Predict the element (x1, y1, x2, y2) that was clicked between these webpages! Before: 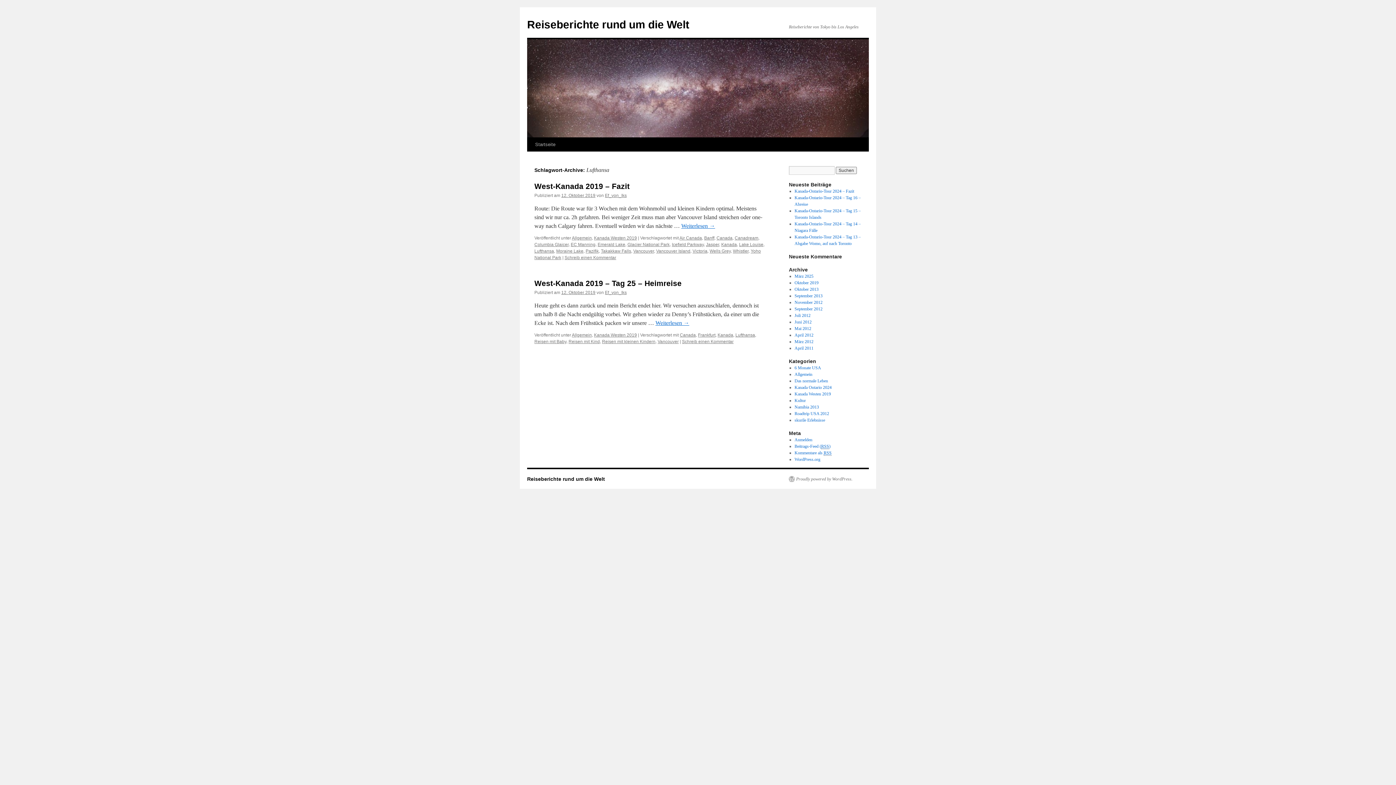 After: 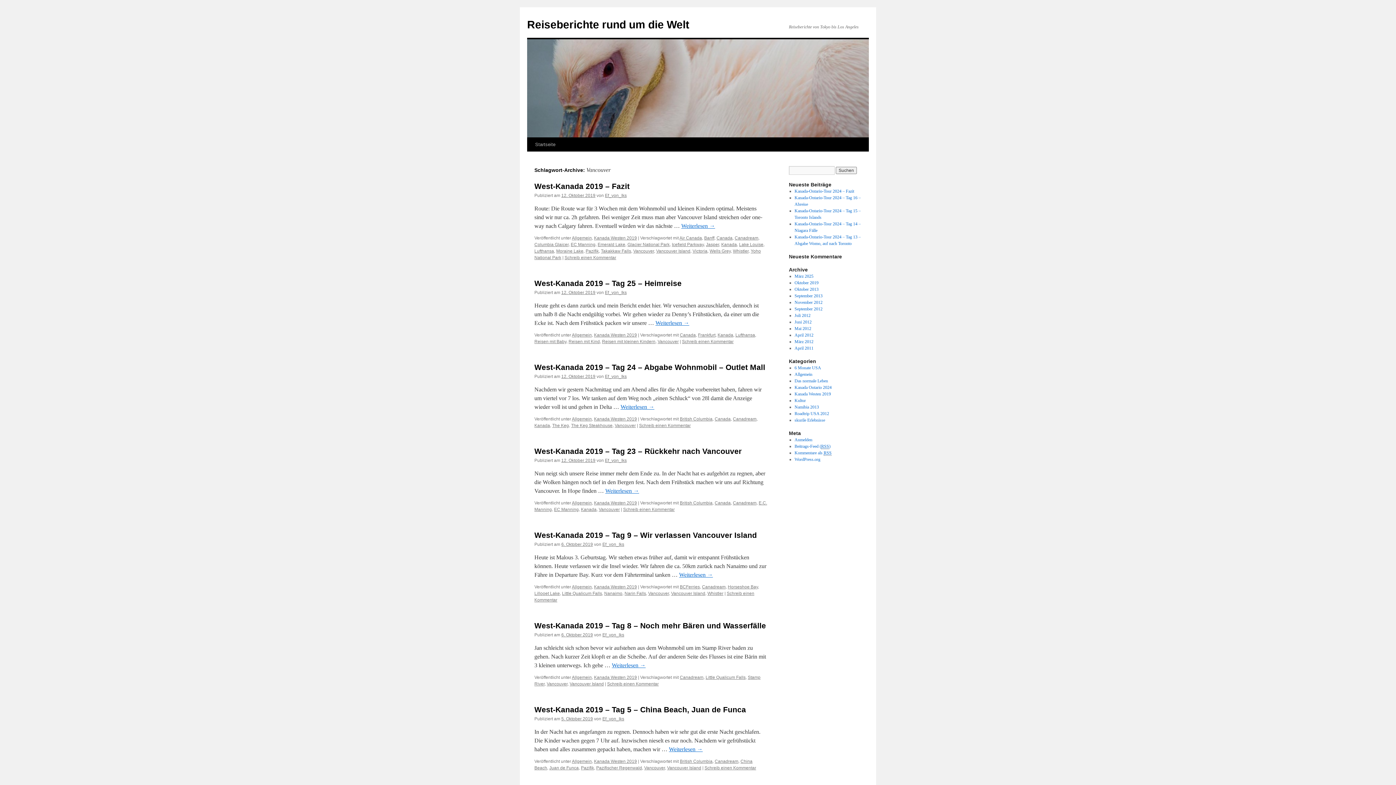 Action: label: Vancouver bbox: (657, 339, 678, 344)